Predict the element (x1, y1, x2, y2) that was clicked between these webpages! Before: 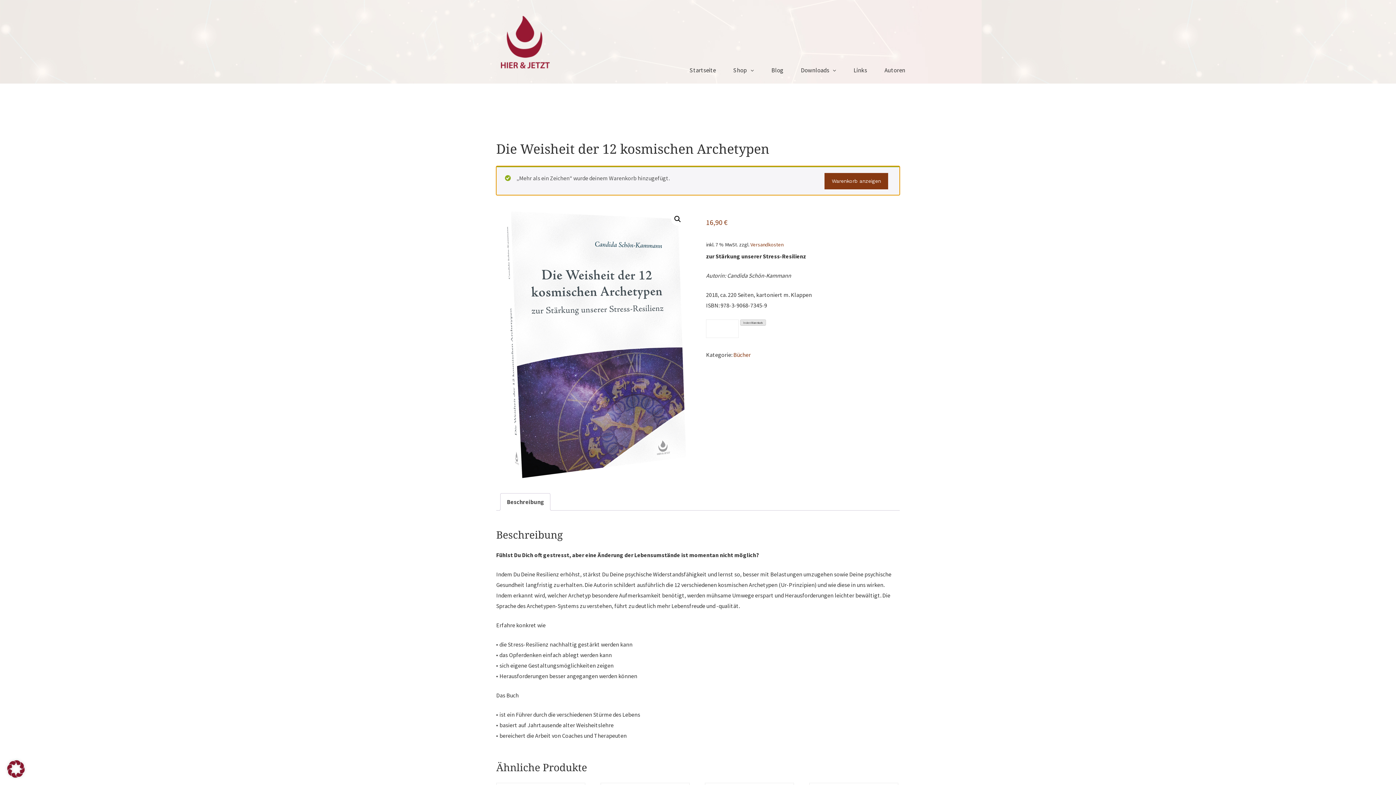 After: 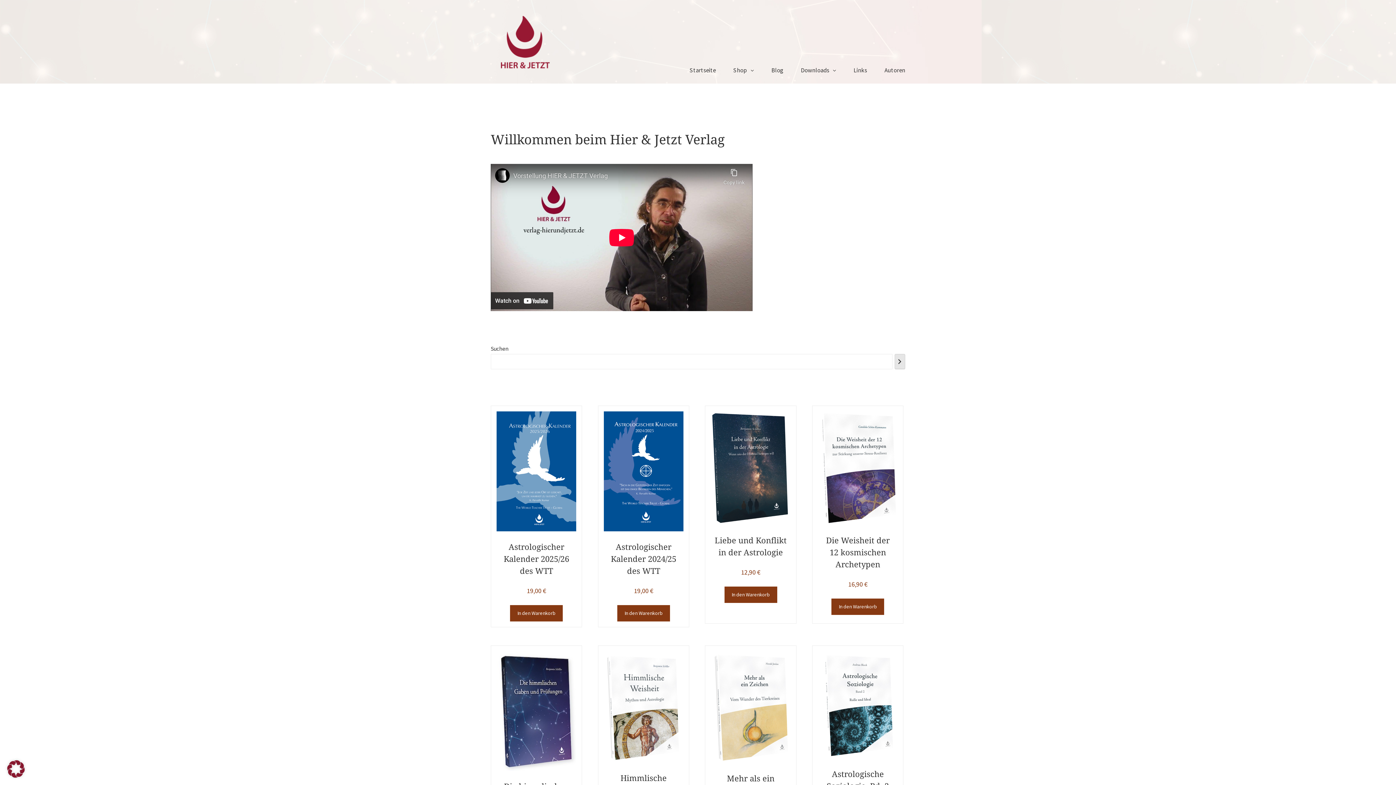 Action: bbox: (488, 37, 560, 44)